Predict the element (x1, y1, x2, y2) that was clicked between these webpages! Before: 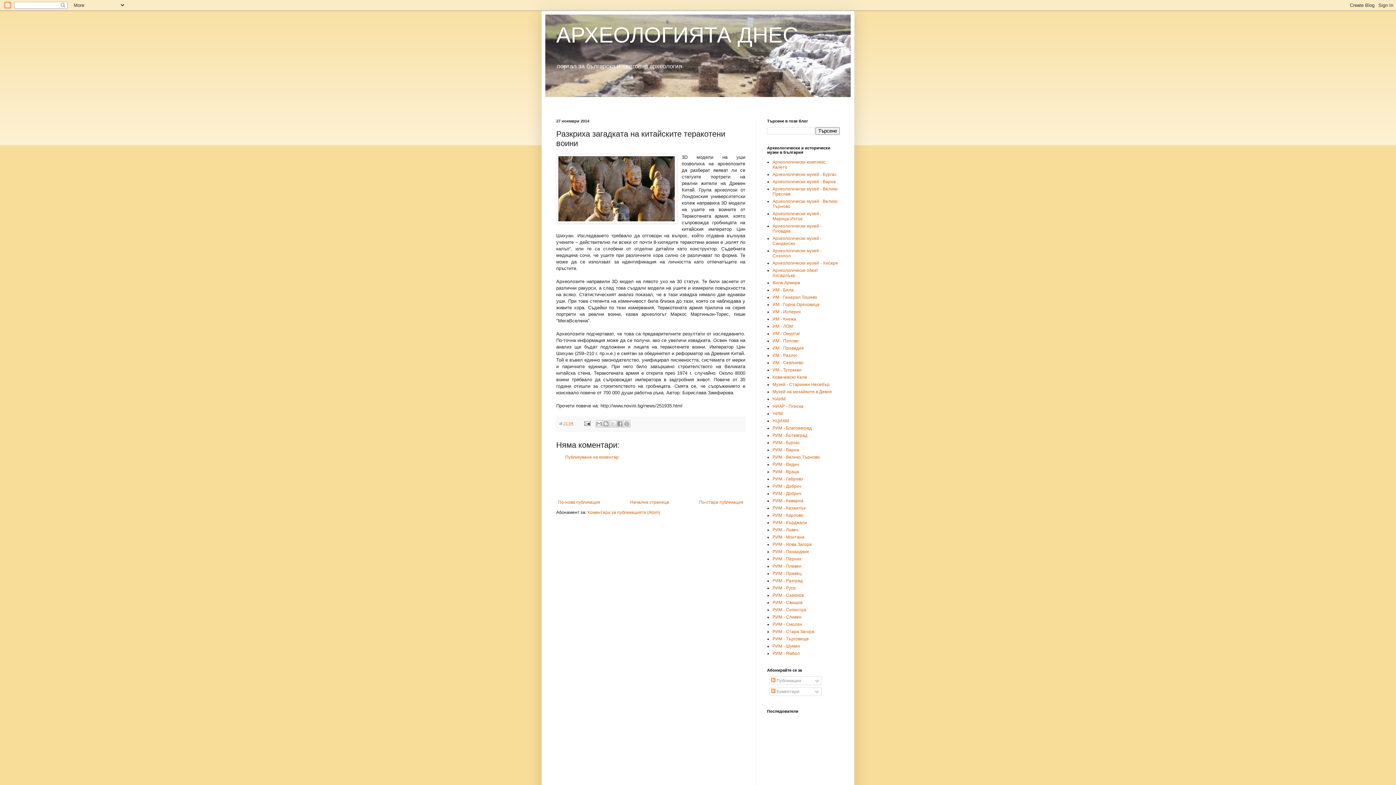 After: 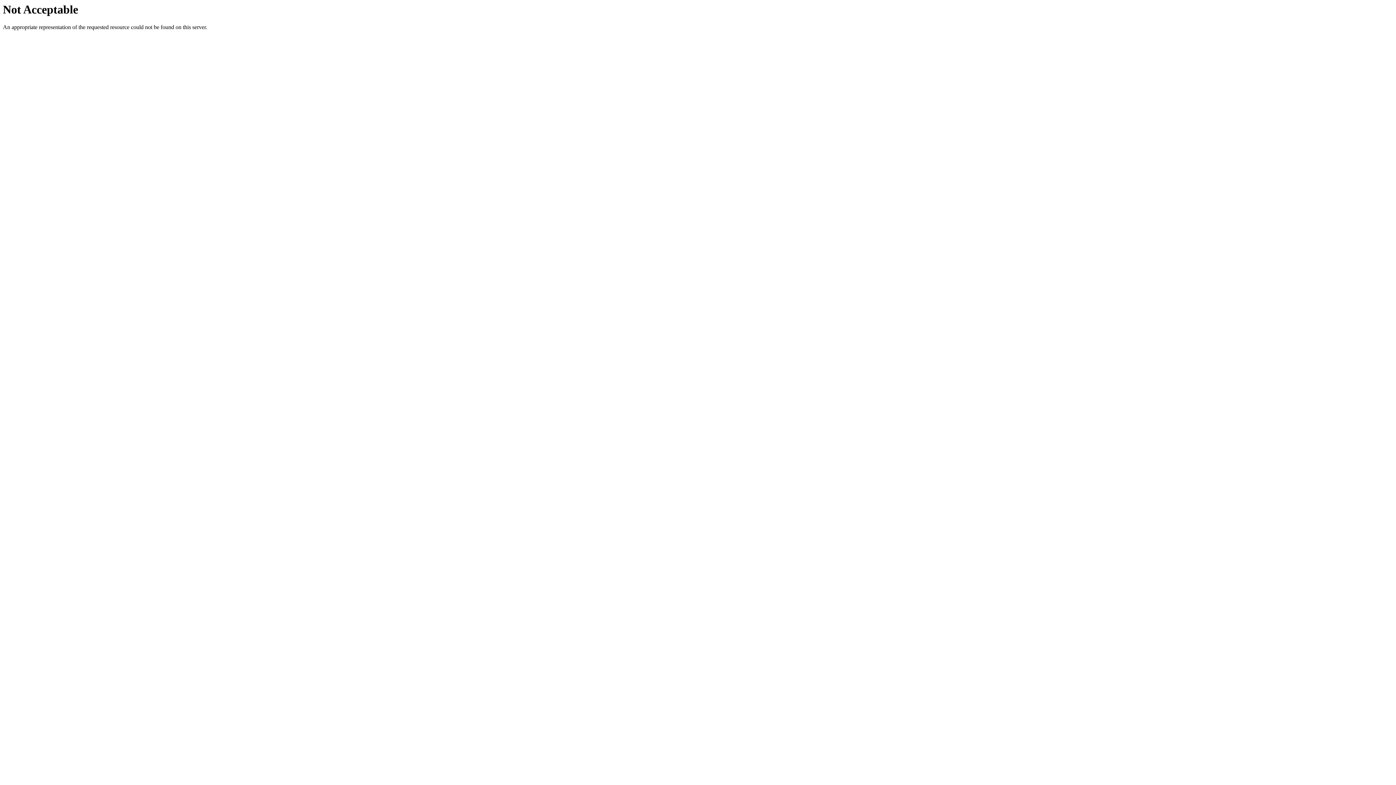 Action: bbox: (772, 331, 800, 336) label: ИМ - Омуртаг